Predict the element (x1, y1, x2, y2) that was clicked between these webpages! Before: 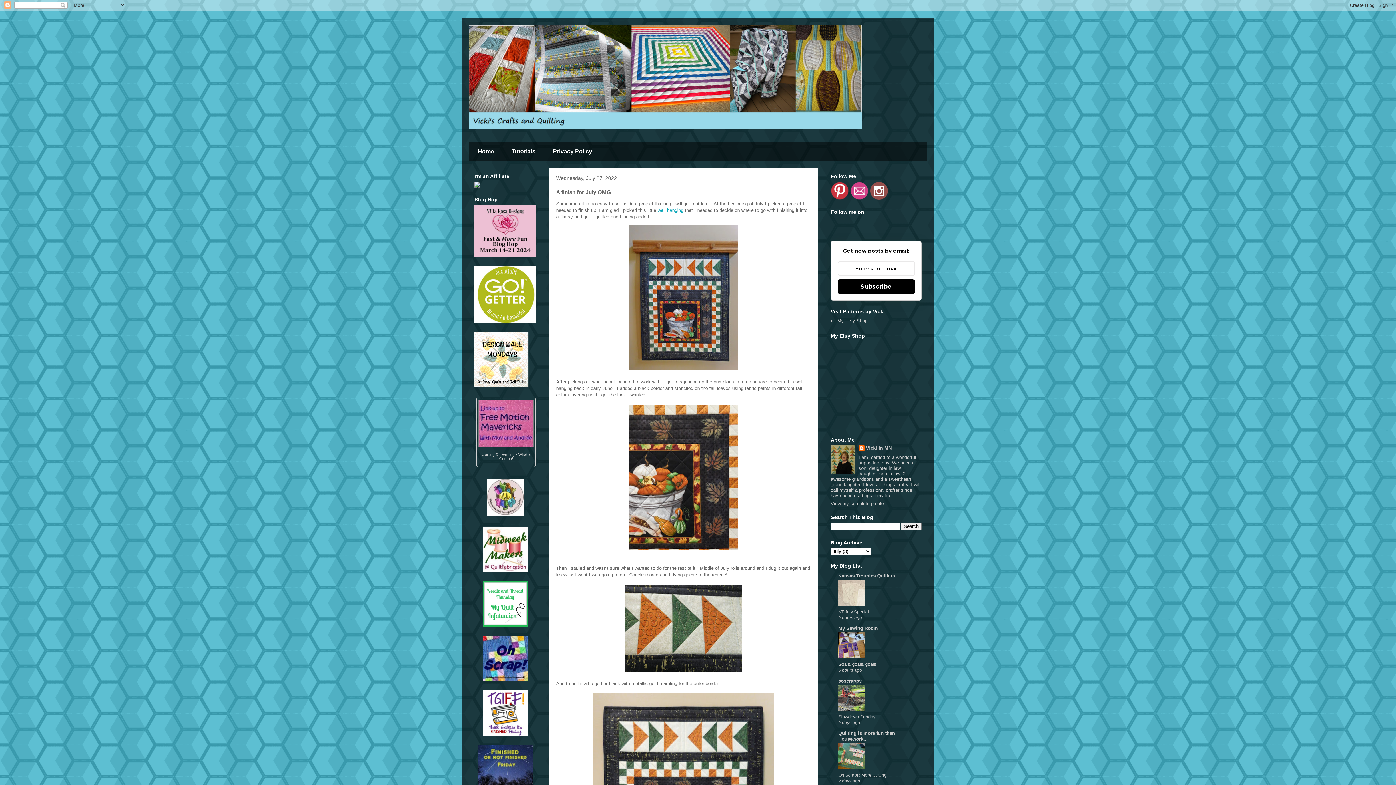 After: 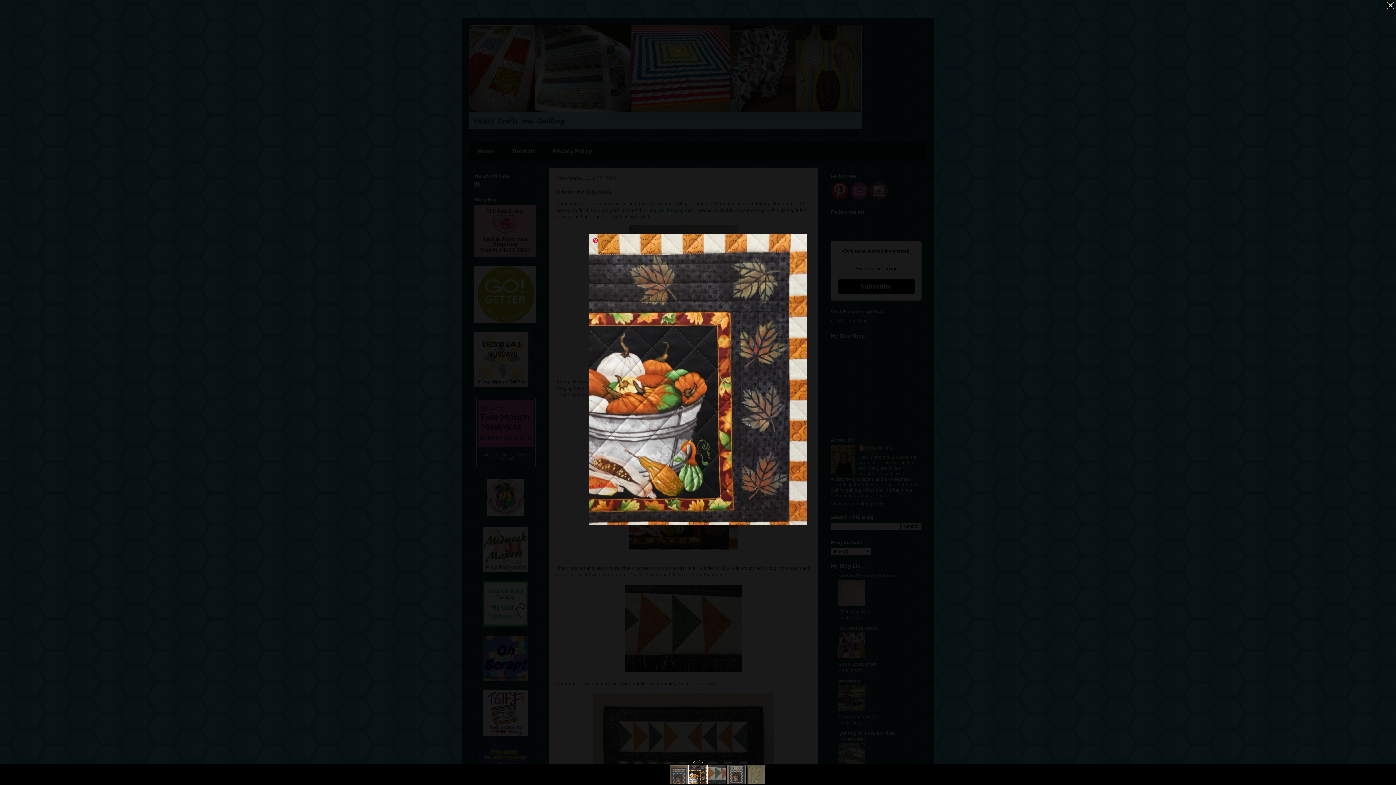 Action: bbox: (629, 546, 738, 551)